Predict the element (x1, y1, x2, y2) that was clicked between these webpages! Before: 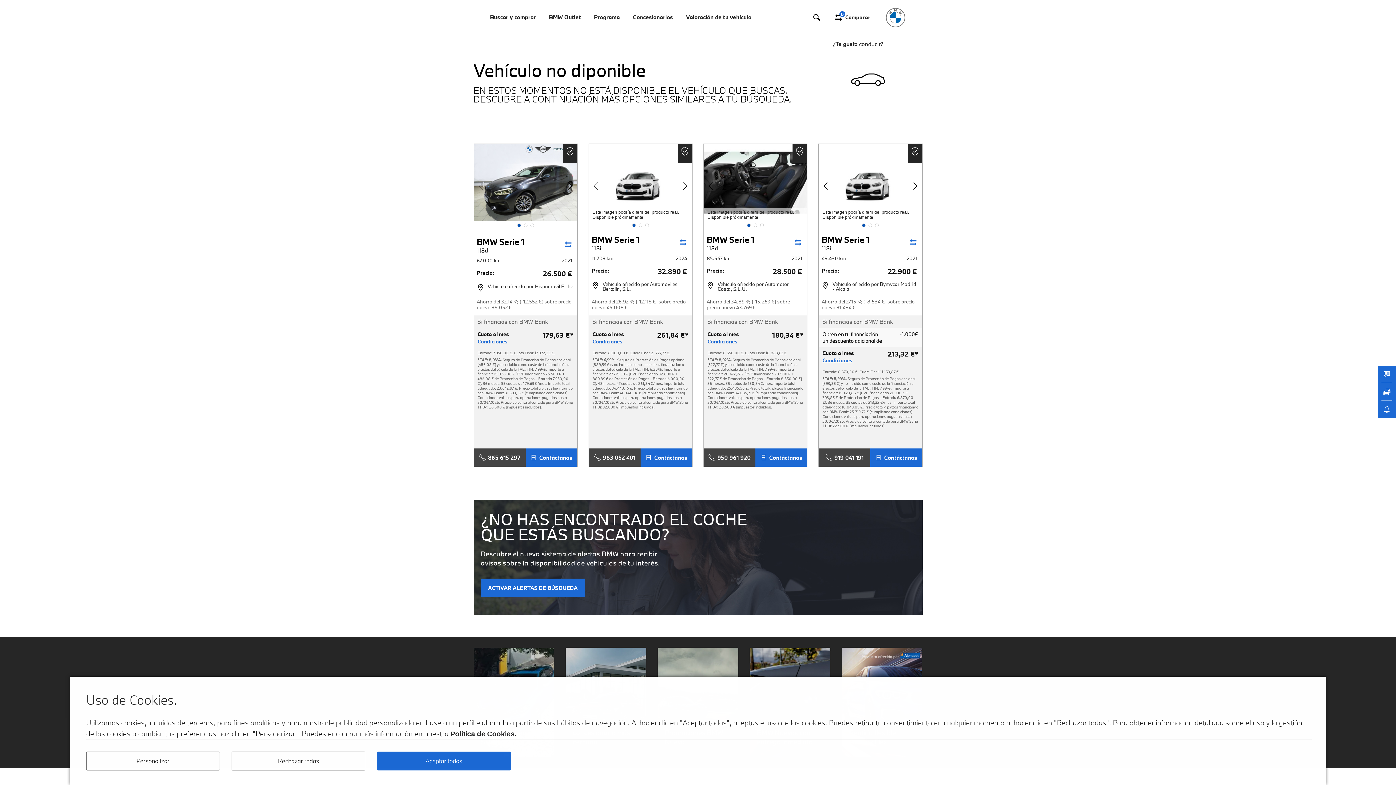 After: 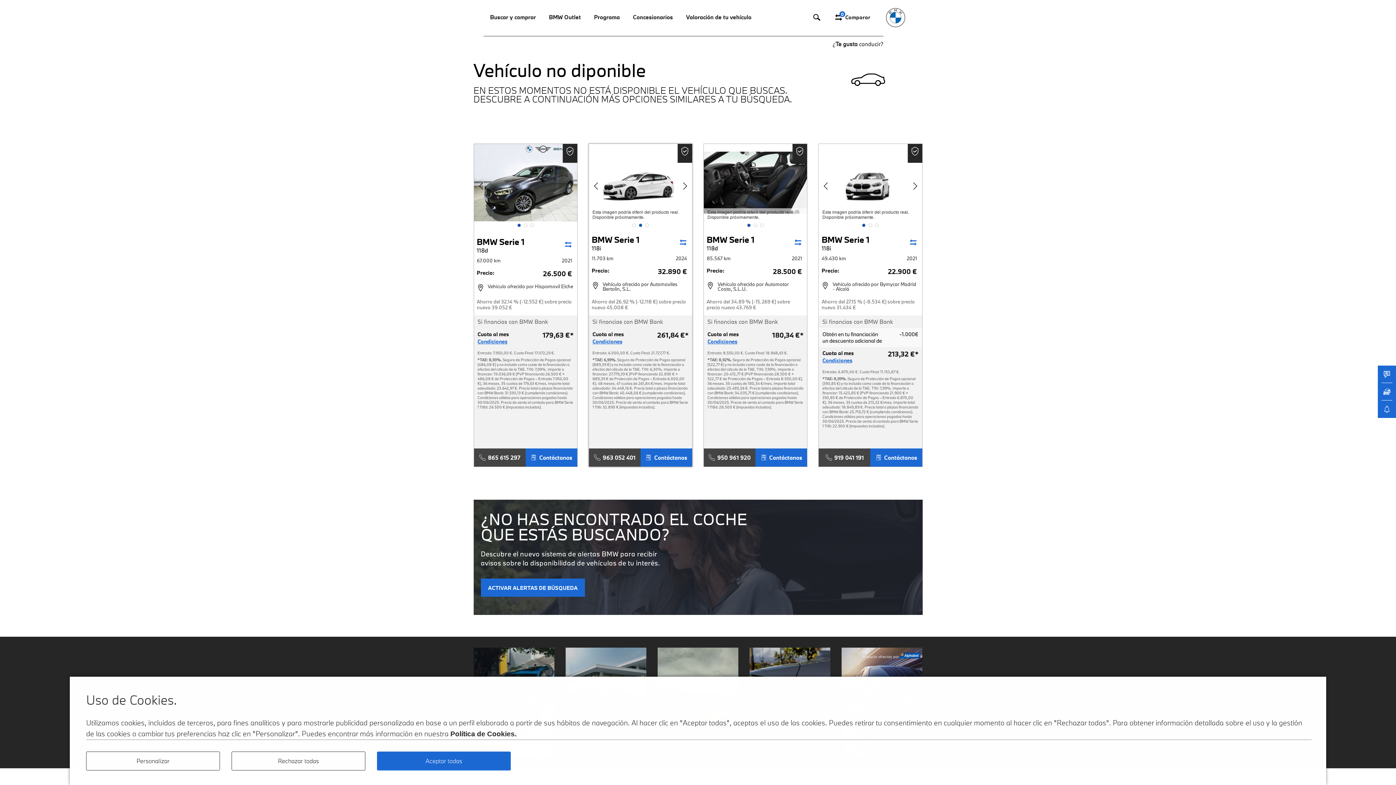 Action: bbox: (677, 178, 692, 193) label: Next slide